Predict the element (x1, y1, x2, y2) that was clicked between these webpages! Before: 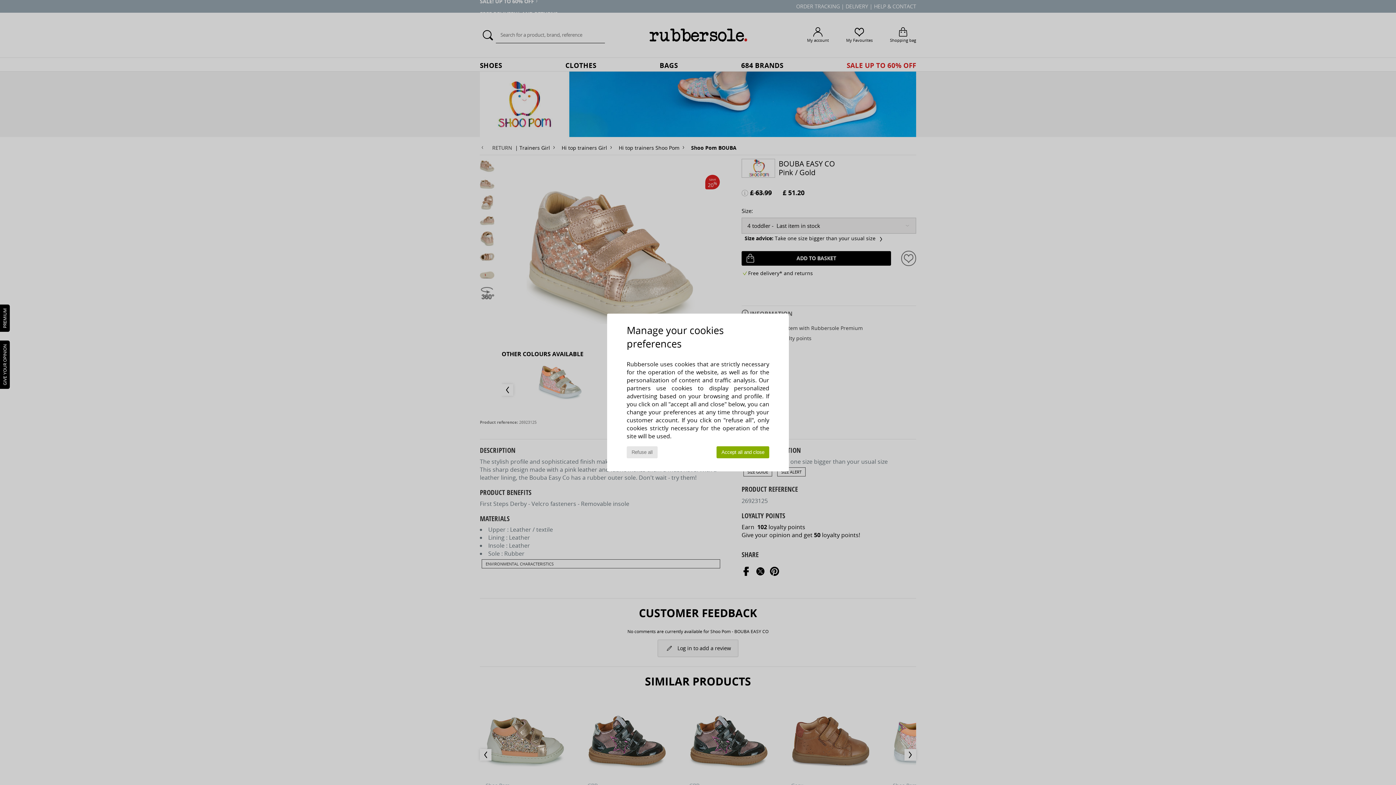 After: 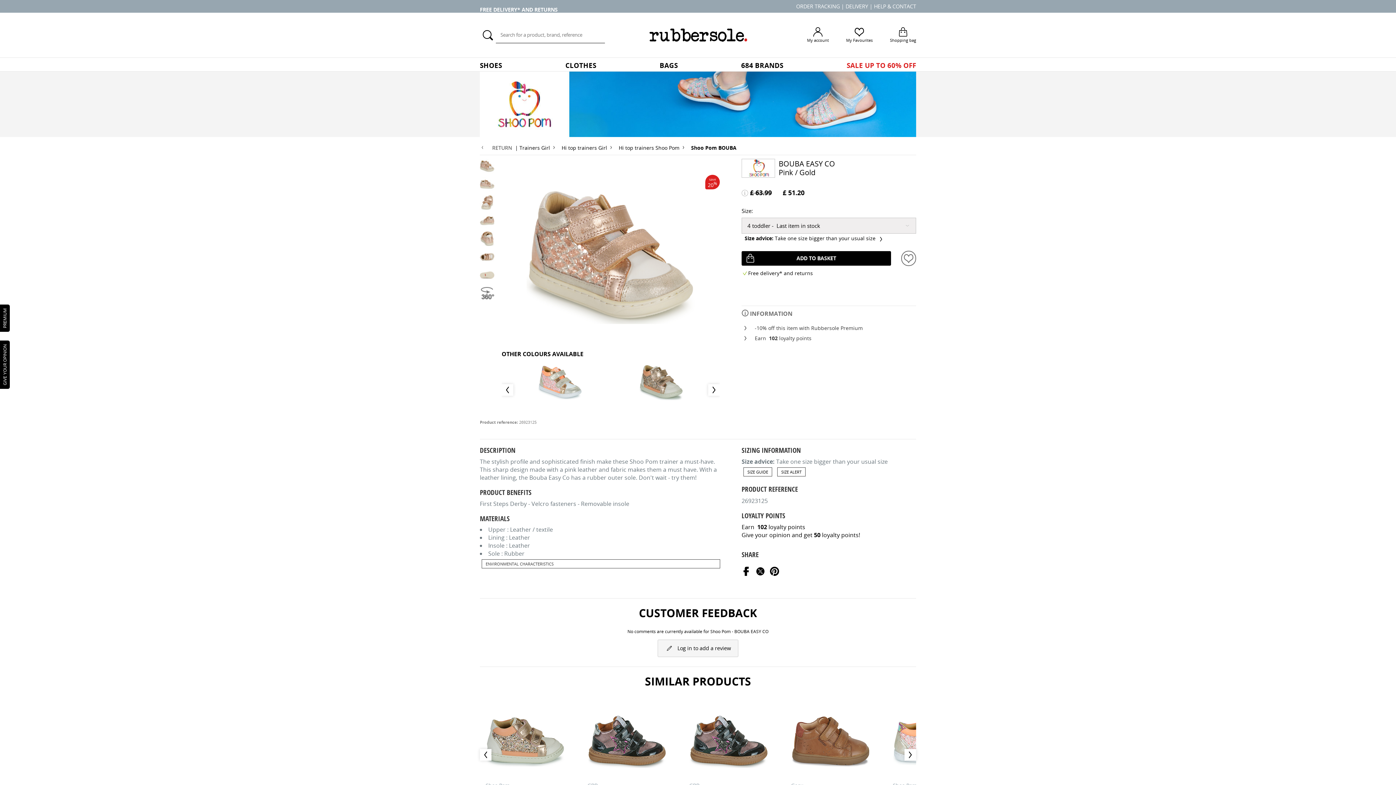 Action: label: Accept all and close bbox: (716, 446, 769, 458)